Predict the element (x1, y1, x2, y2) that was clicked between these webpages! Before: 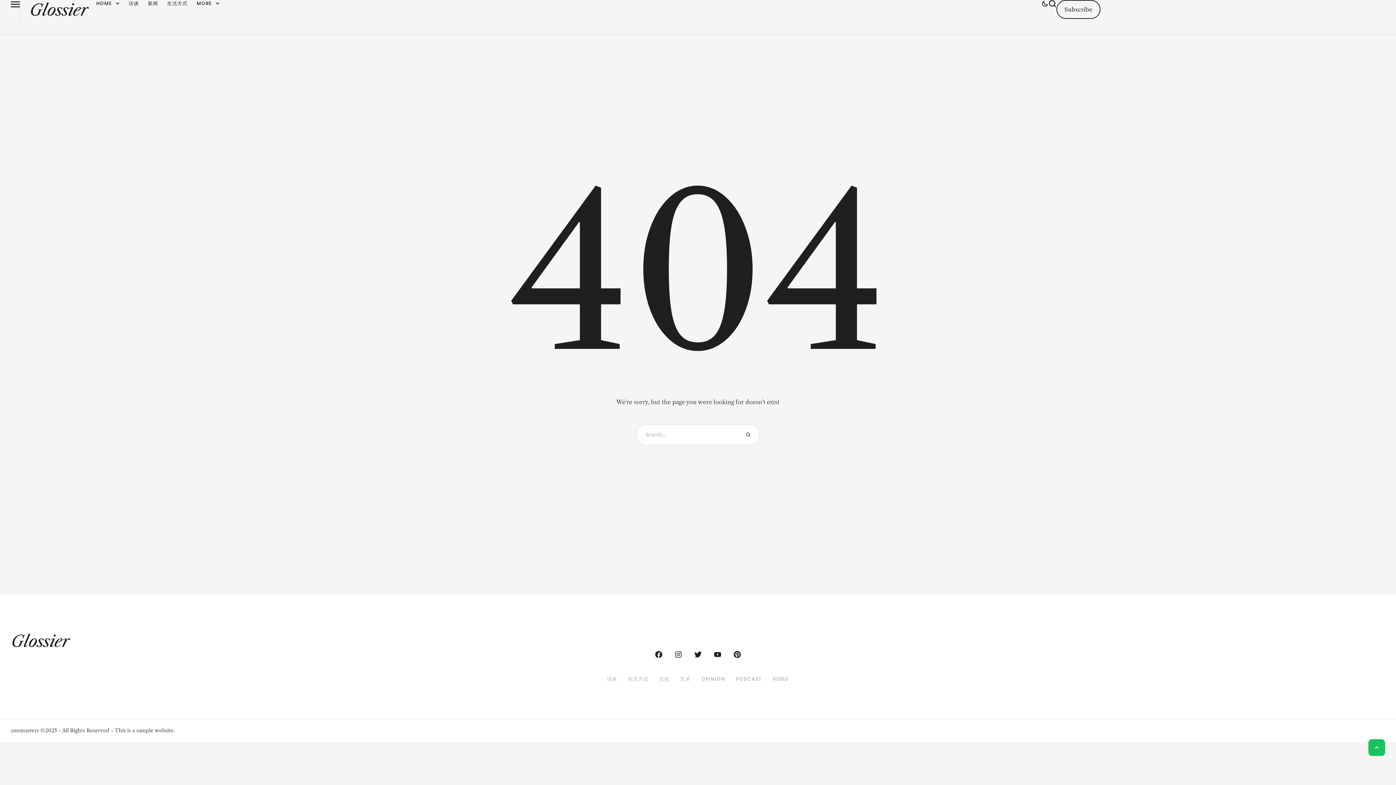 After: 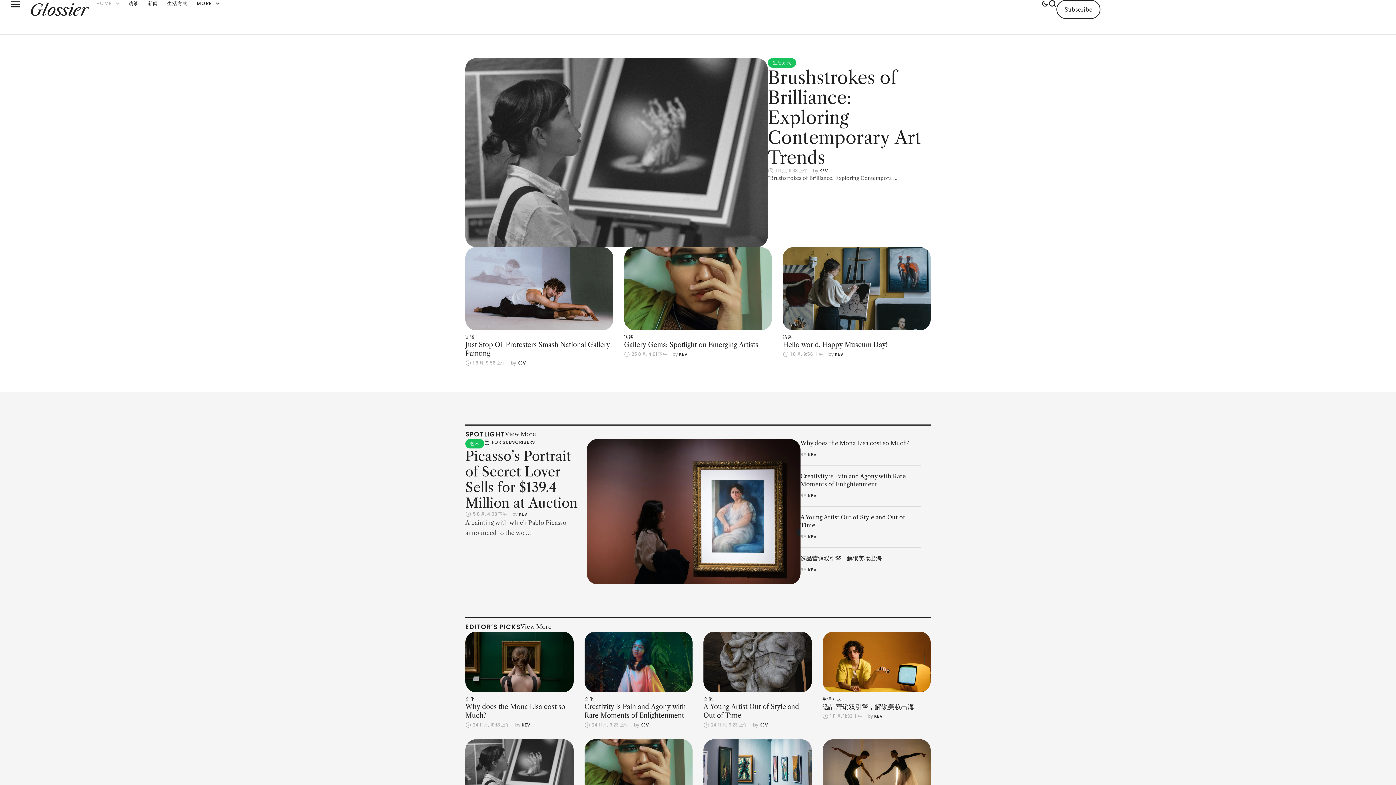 Action: bbox: (20, 0, 89, 19)